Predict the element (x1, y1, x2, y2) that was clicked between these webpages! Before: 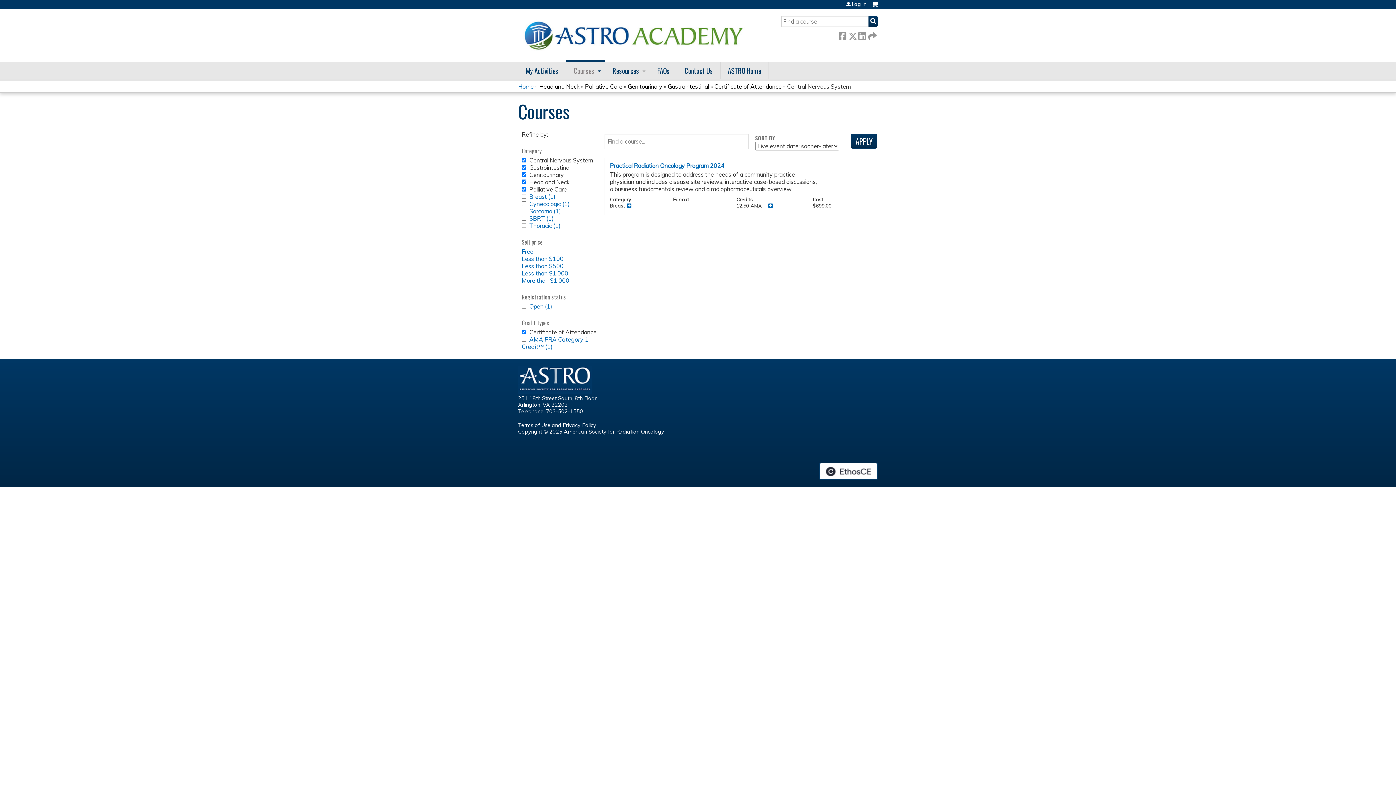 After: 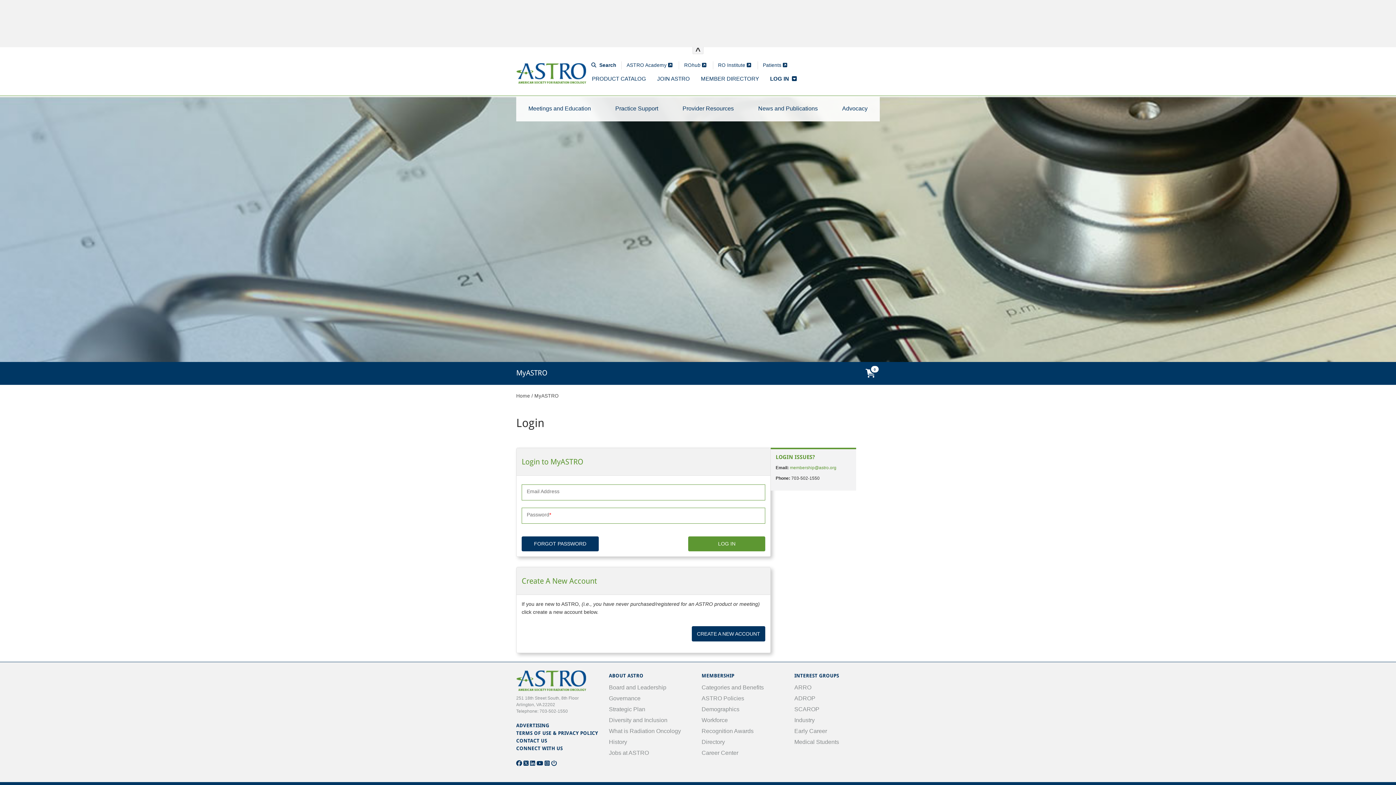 Action: bbox: (518, 62, 566, 78) label: My Activities